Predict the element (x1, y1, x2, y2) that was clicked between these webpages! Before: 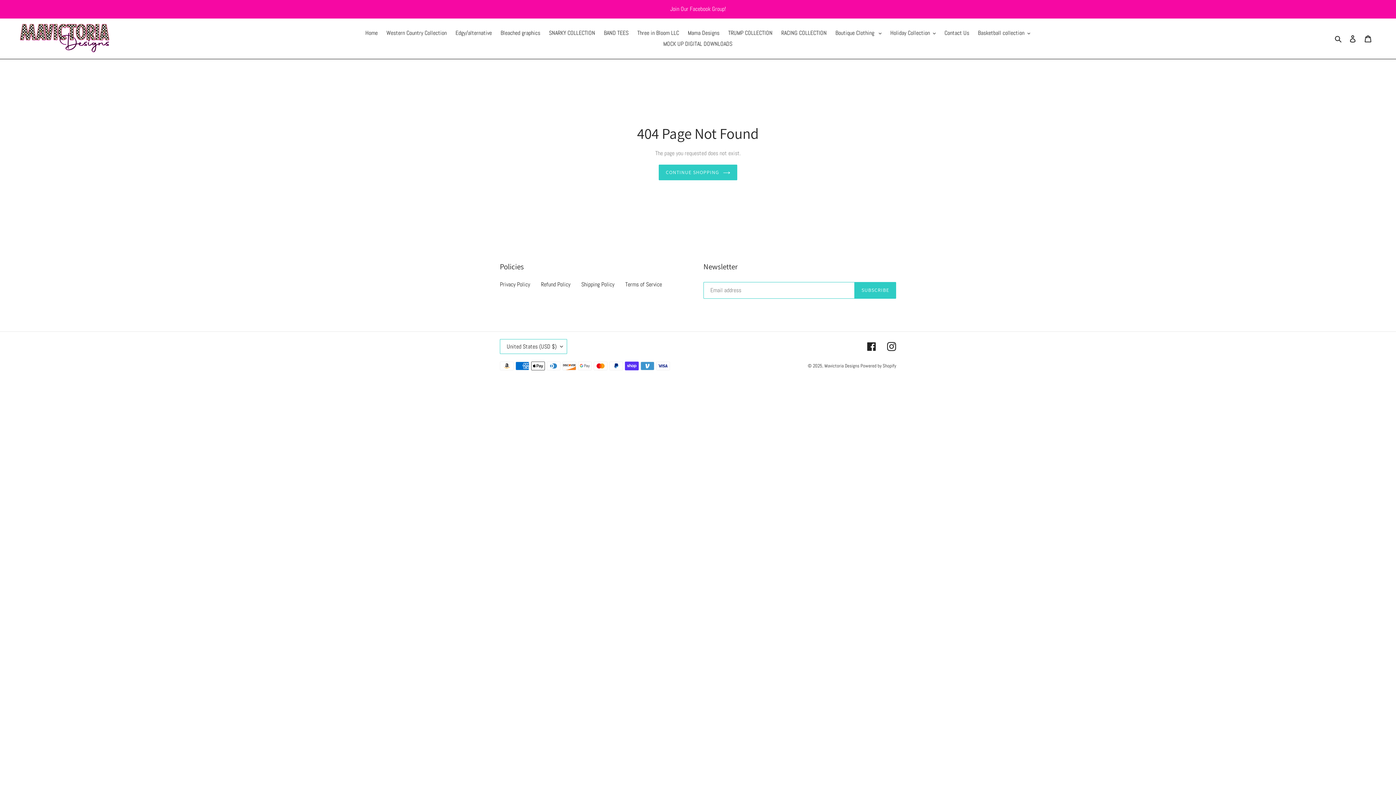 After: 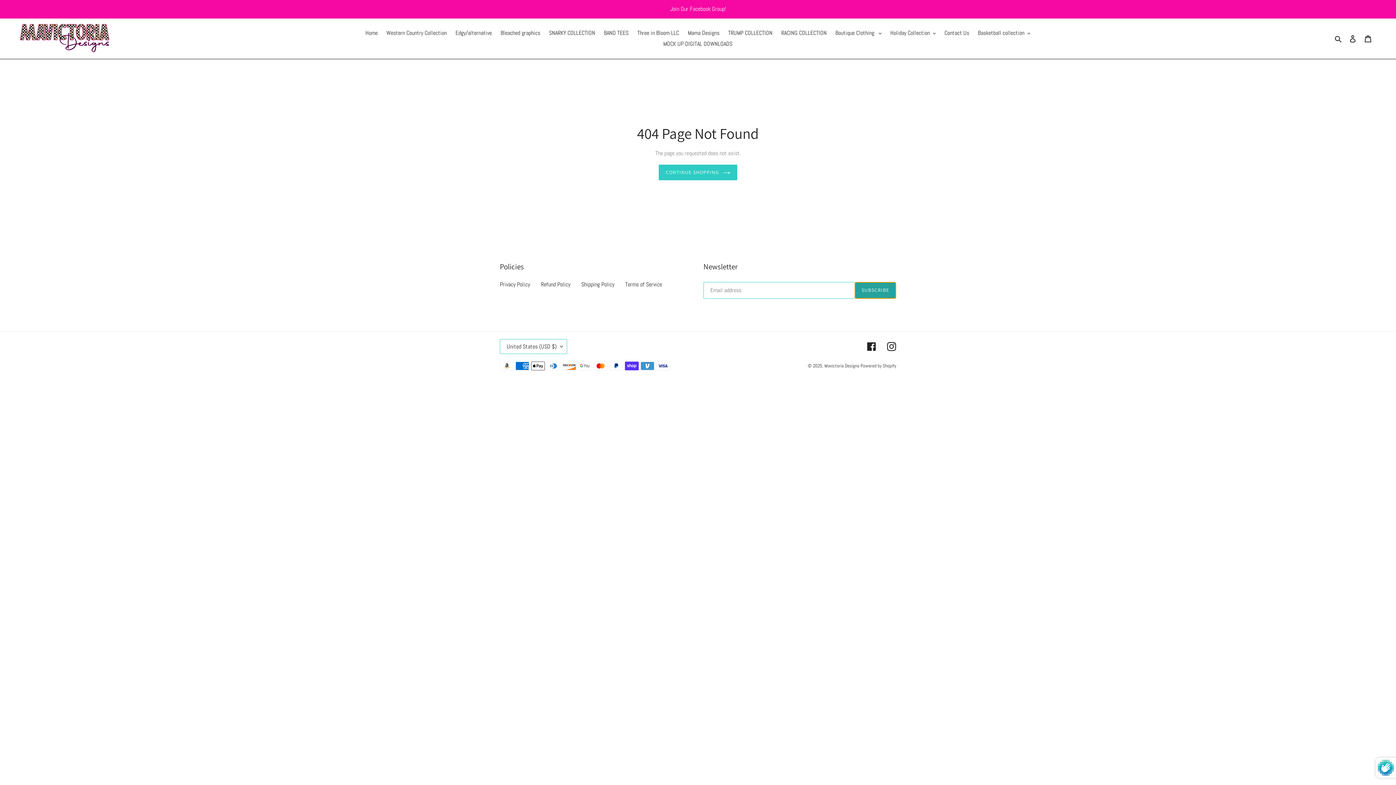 Action: label: SUBSCRIBE bbox: (854, 282, 896, 298)